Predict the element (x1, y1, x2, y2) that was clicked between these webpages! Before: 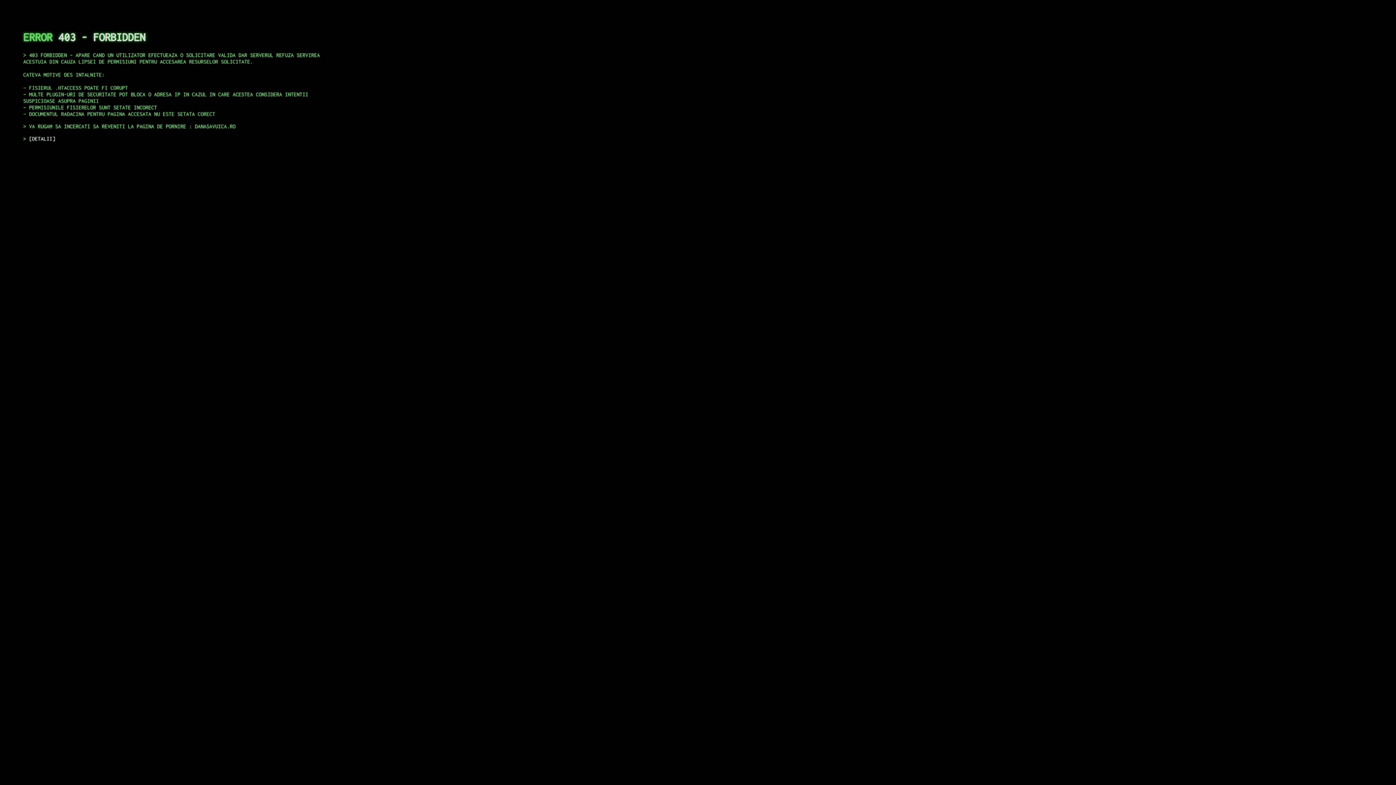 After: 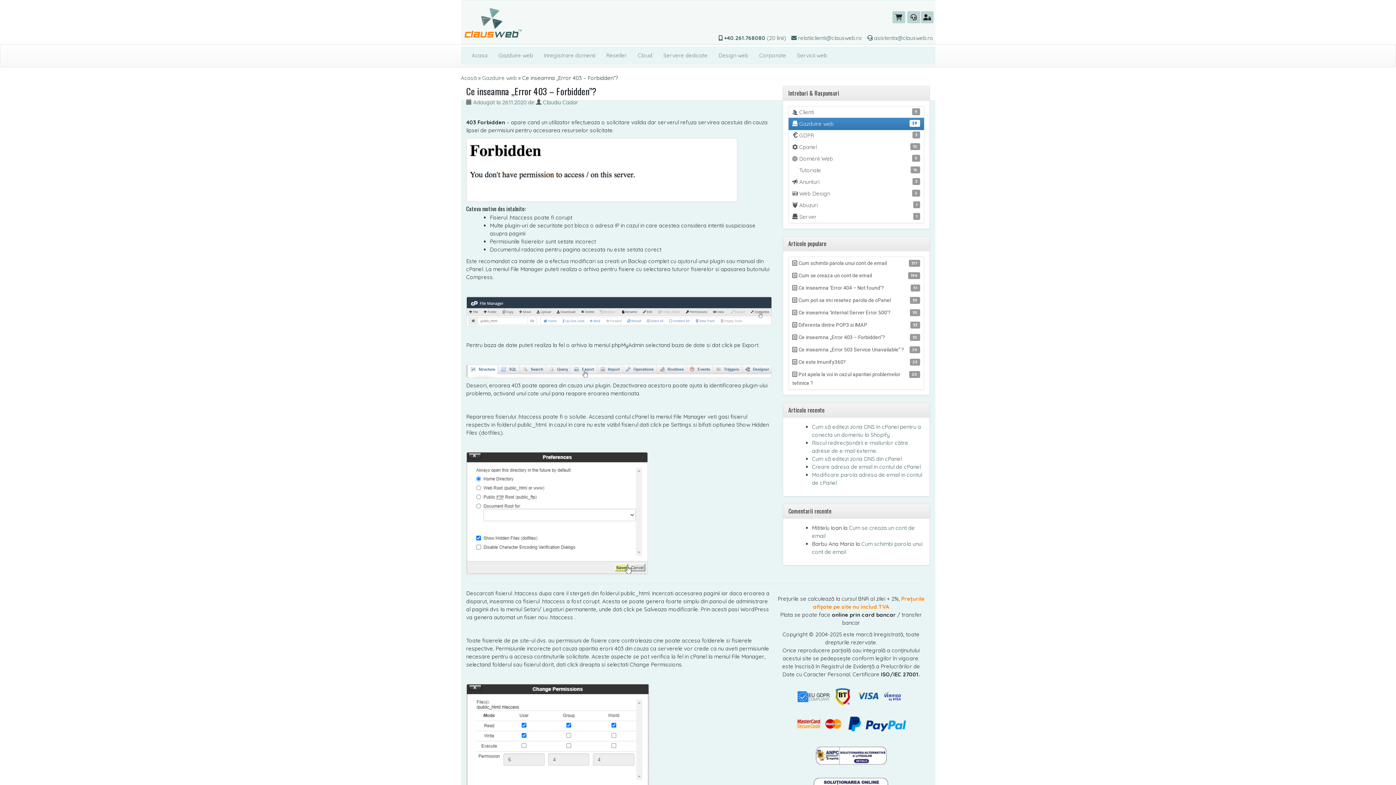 Action: bbox: (29, 135, 55, 141) label: DETALII